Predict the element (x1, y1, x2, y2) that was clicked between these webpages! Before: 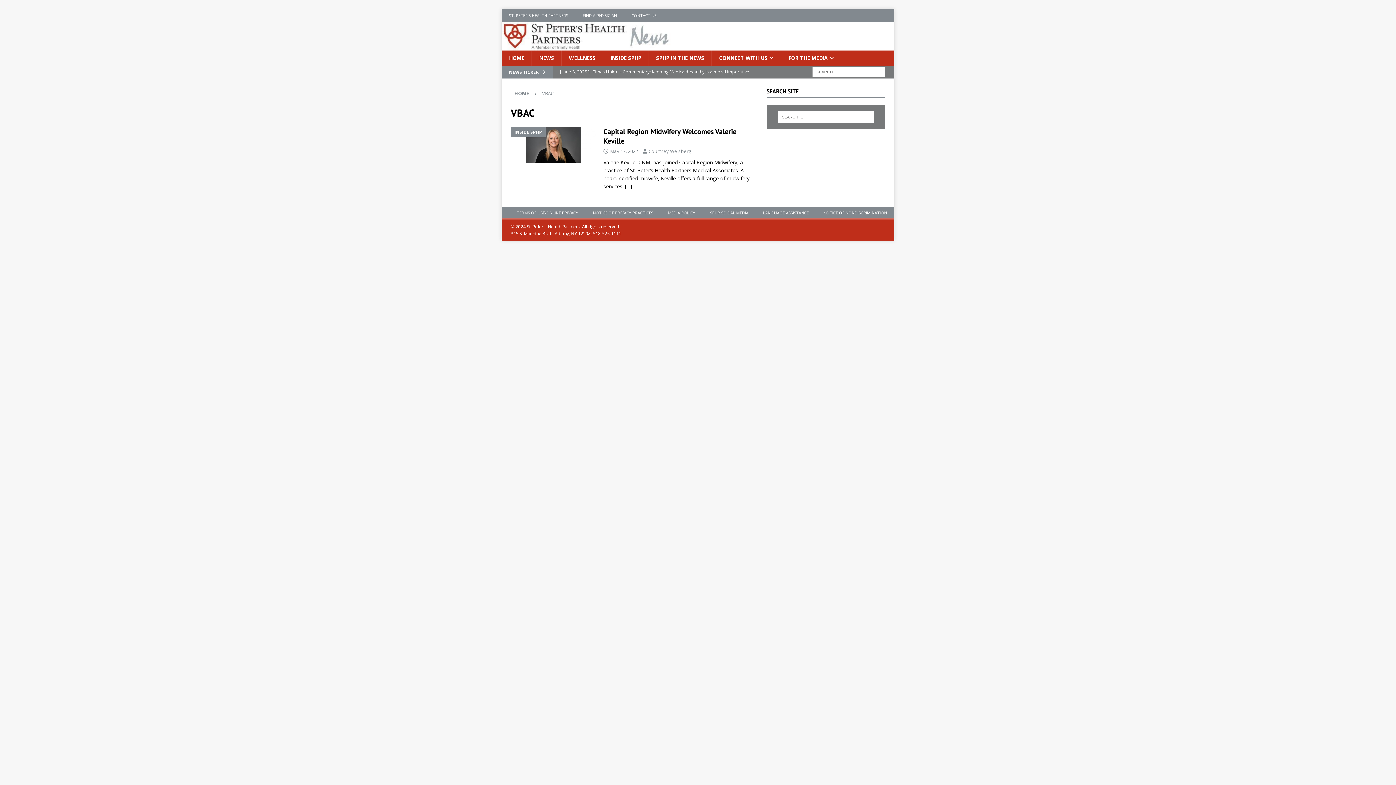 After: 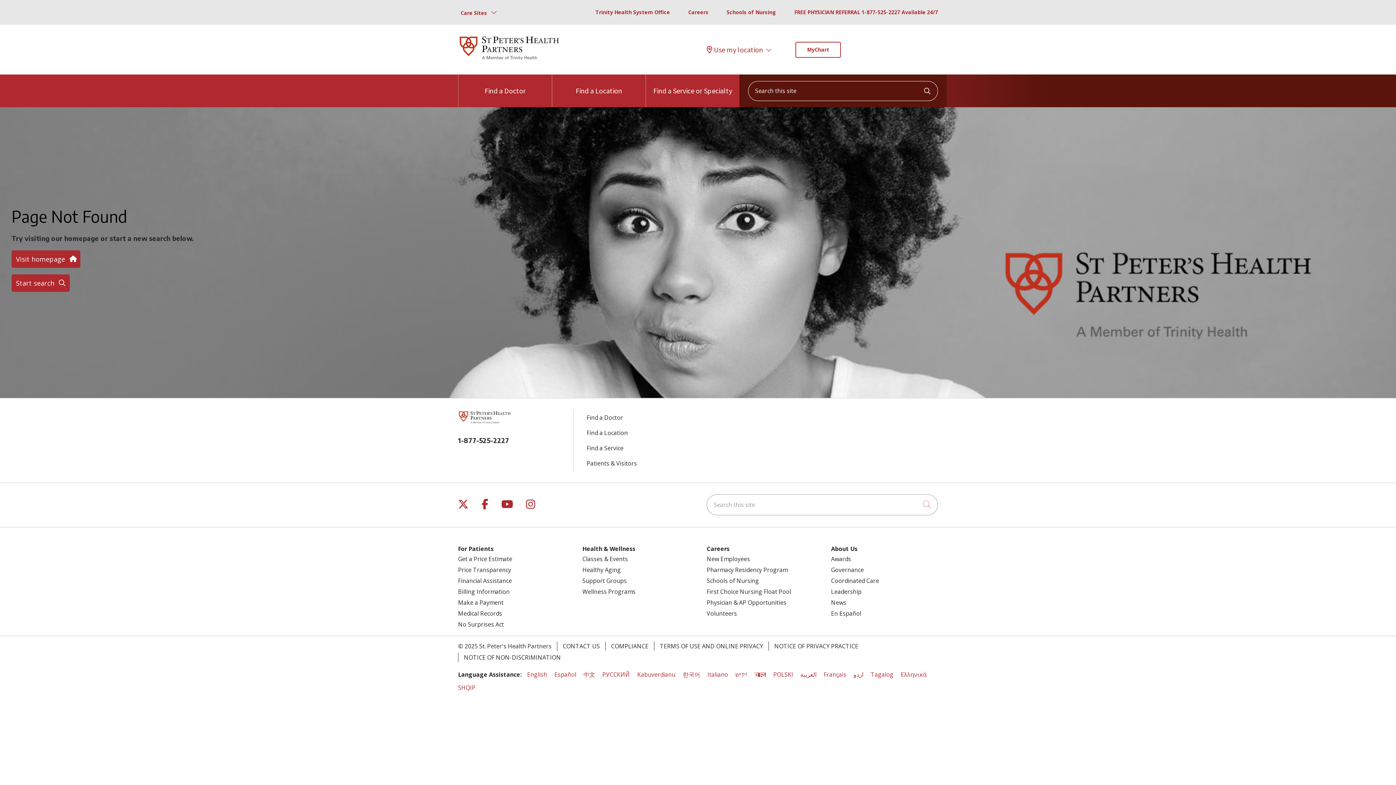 Action: label: FIND A PHYSICIAN bbox: (575, 9, 624, 21)